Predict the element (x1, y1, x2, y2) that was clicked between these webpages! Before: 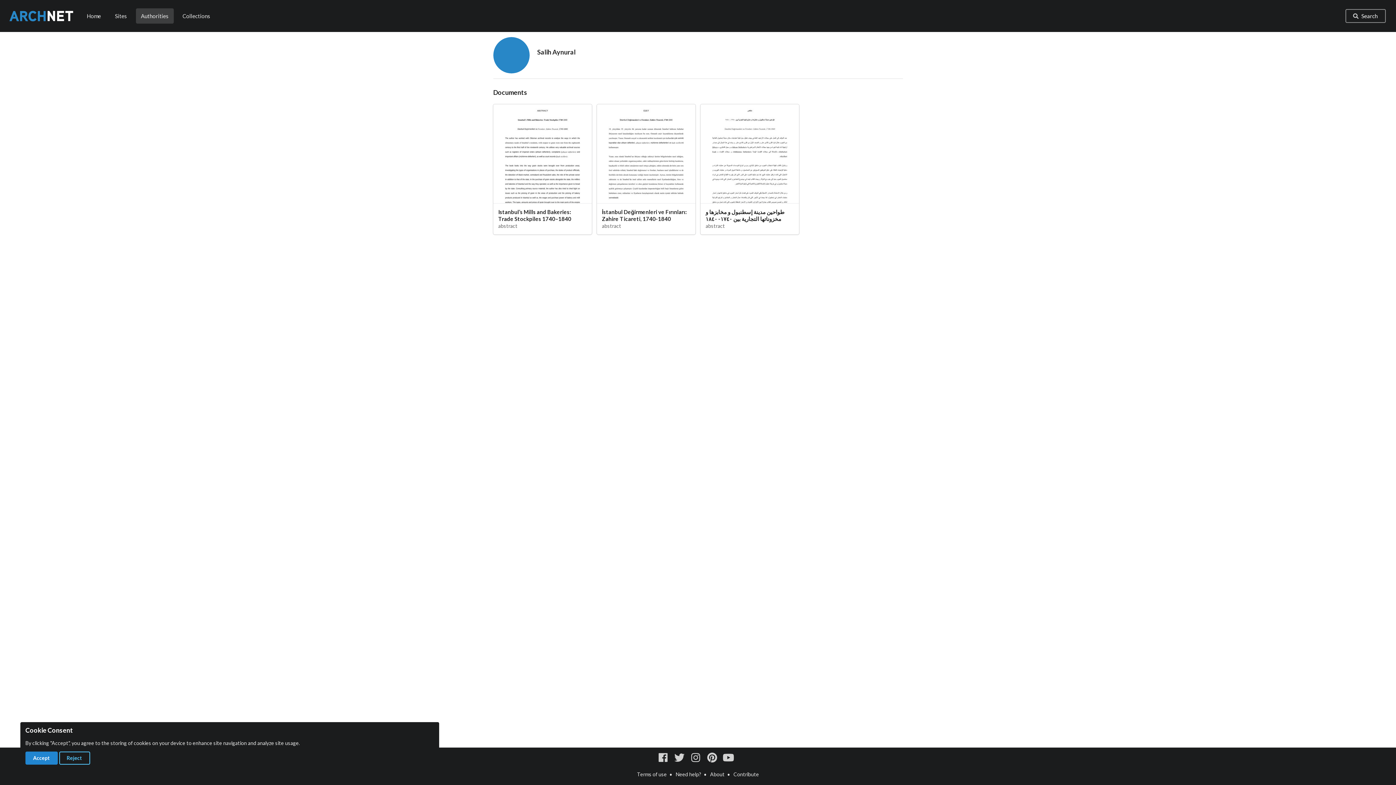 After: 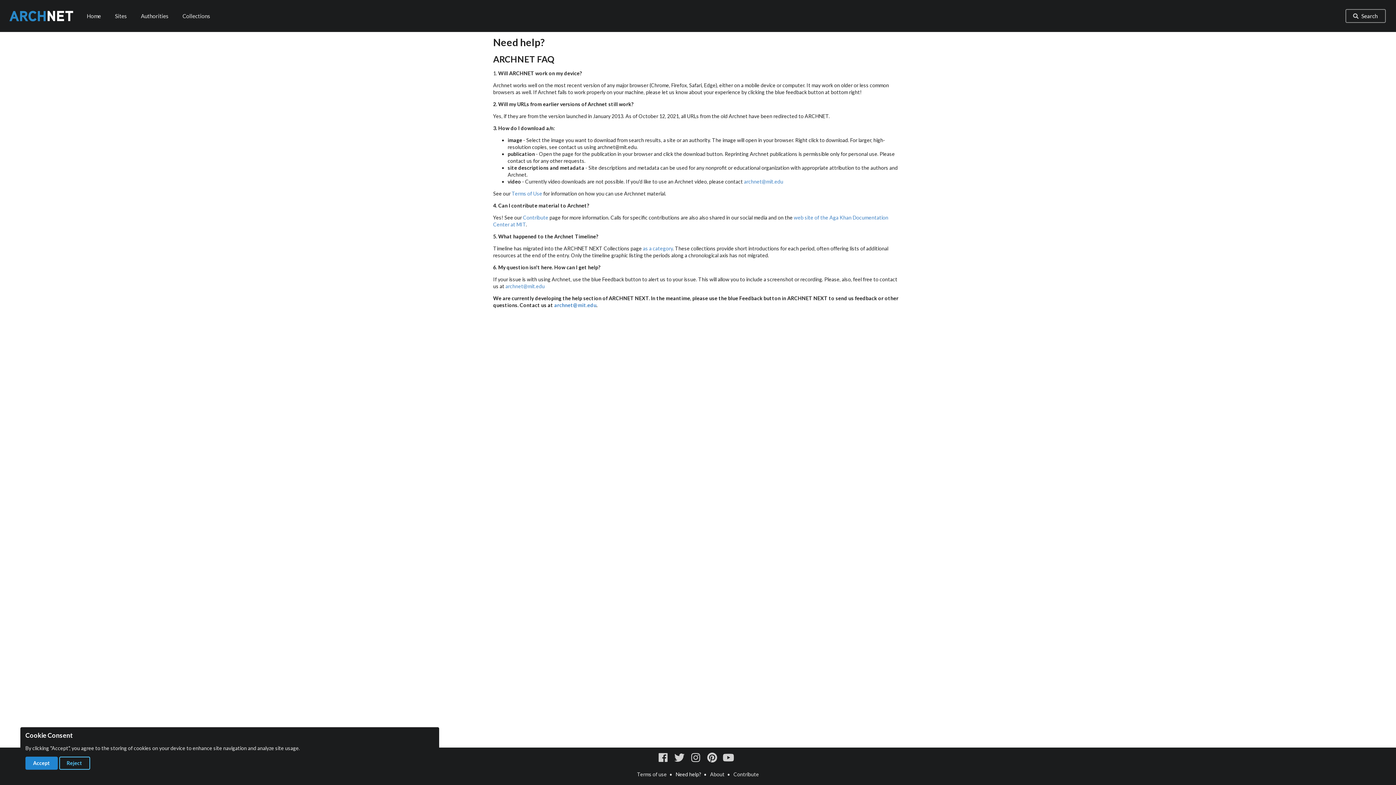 Action: label: Need help? bbox: (675, 771, 701, 777)